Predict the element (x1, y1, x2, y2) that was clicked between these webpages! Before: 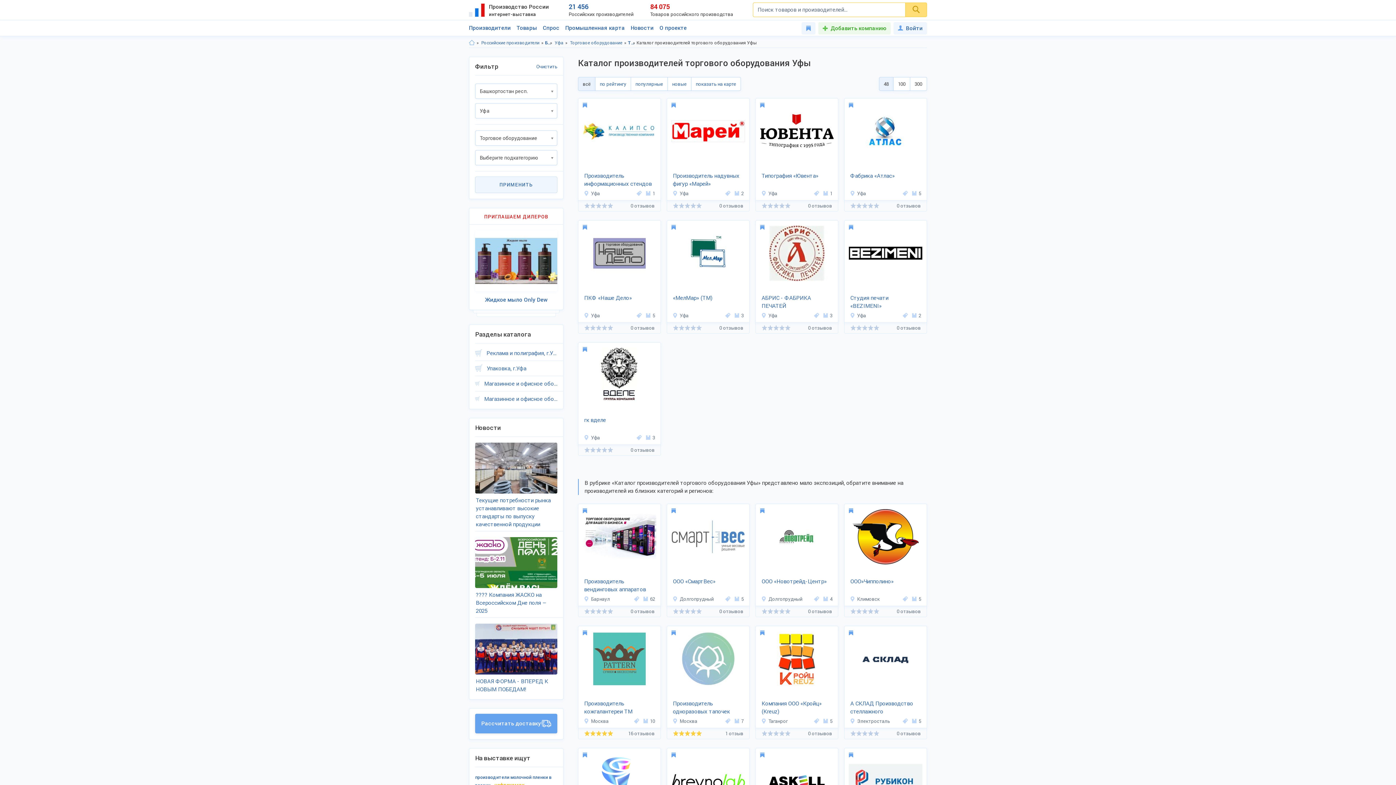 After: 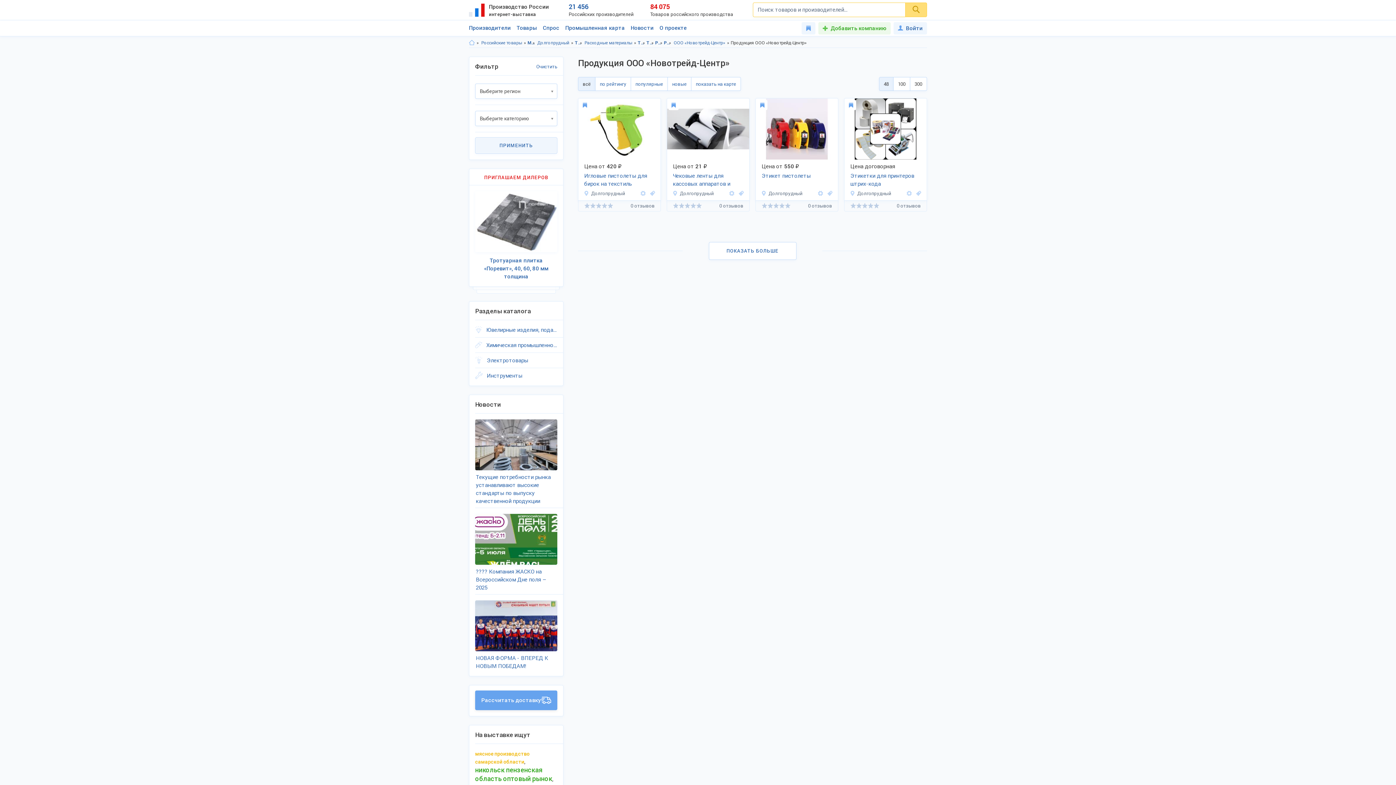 Action: label: 4 bbox: (821, 596, 832, 602)